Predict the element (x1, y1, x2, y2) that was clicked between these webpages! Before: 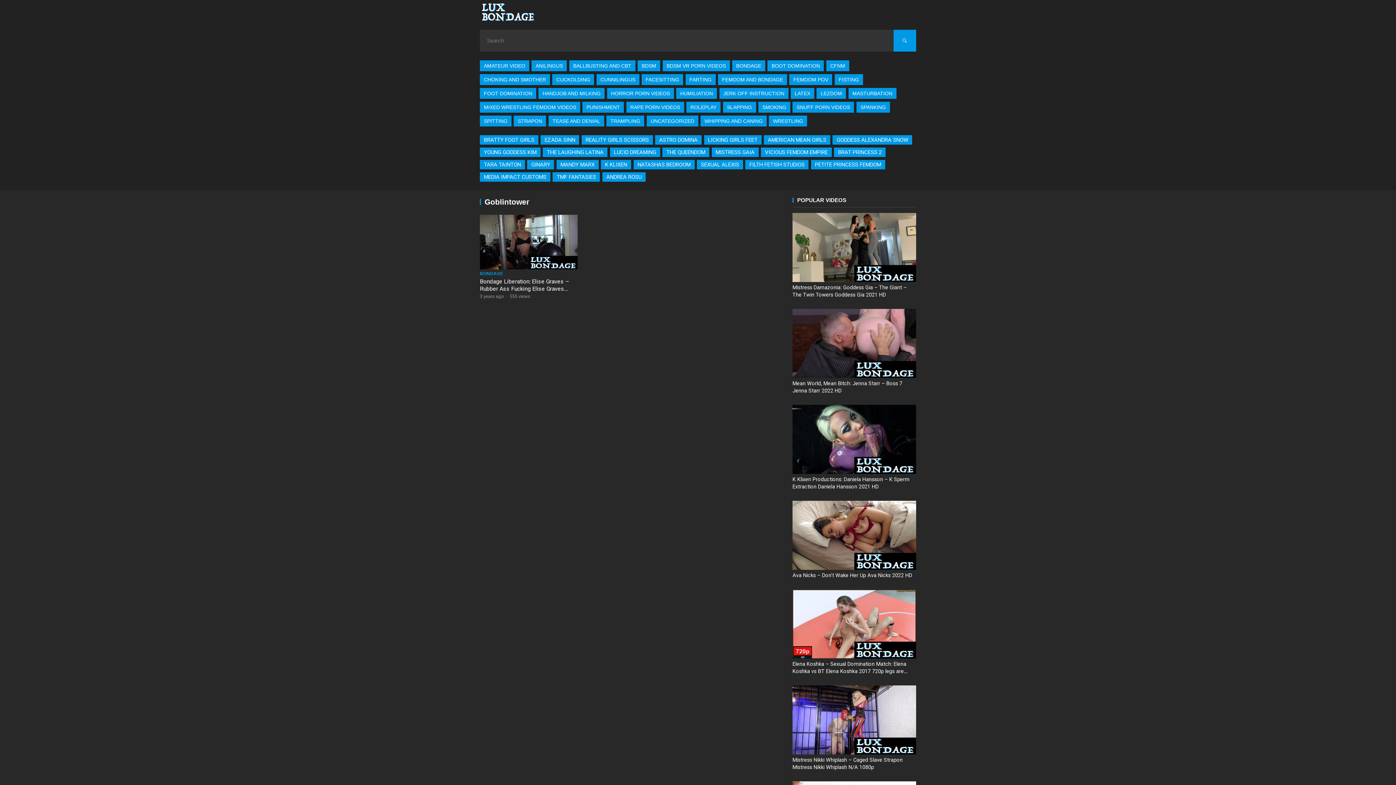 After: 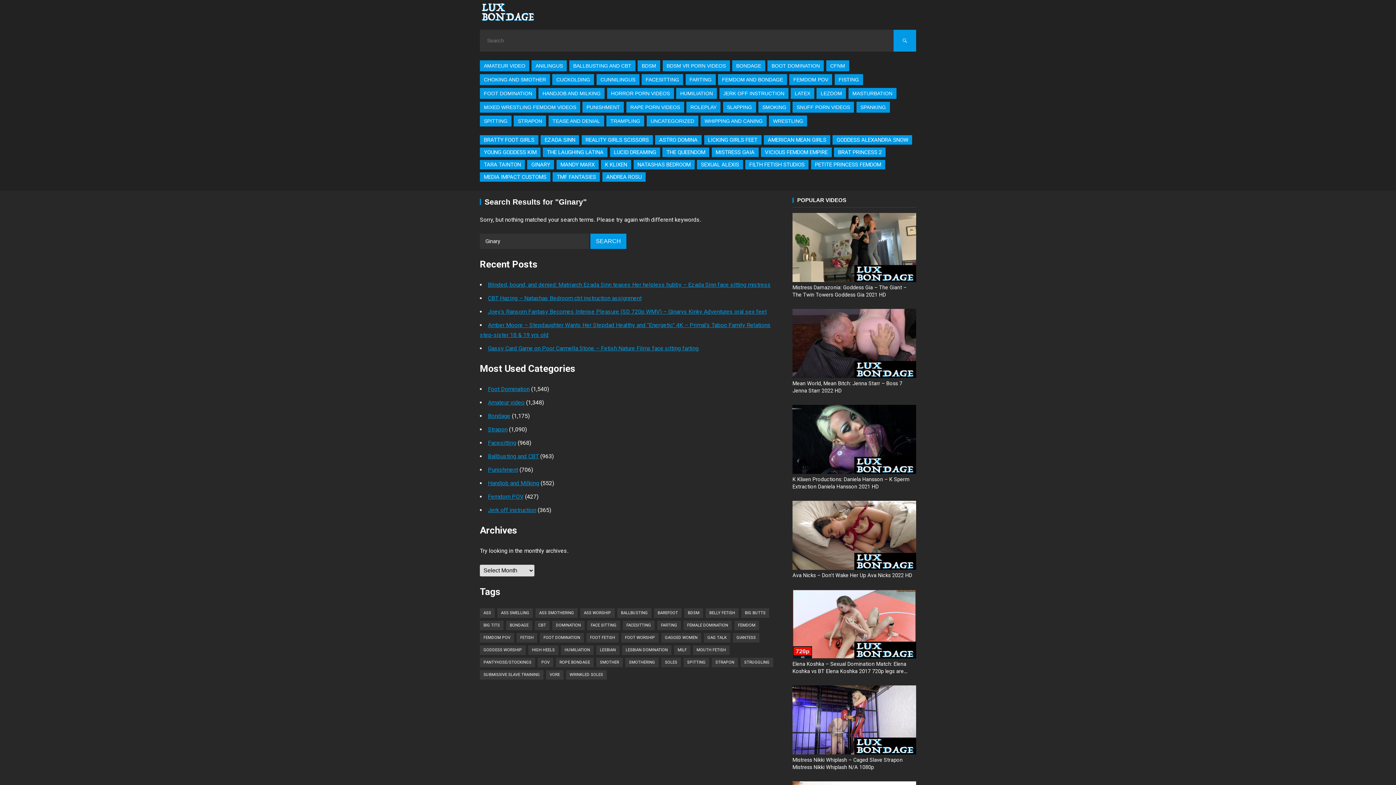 Action: bbox: (527, 159, 554, 169) label: GINARY